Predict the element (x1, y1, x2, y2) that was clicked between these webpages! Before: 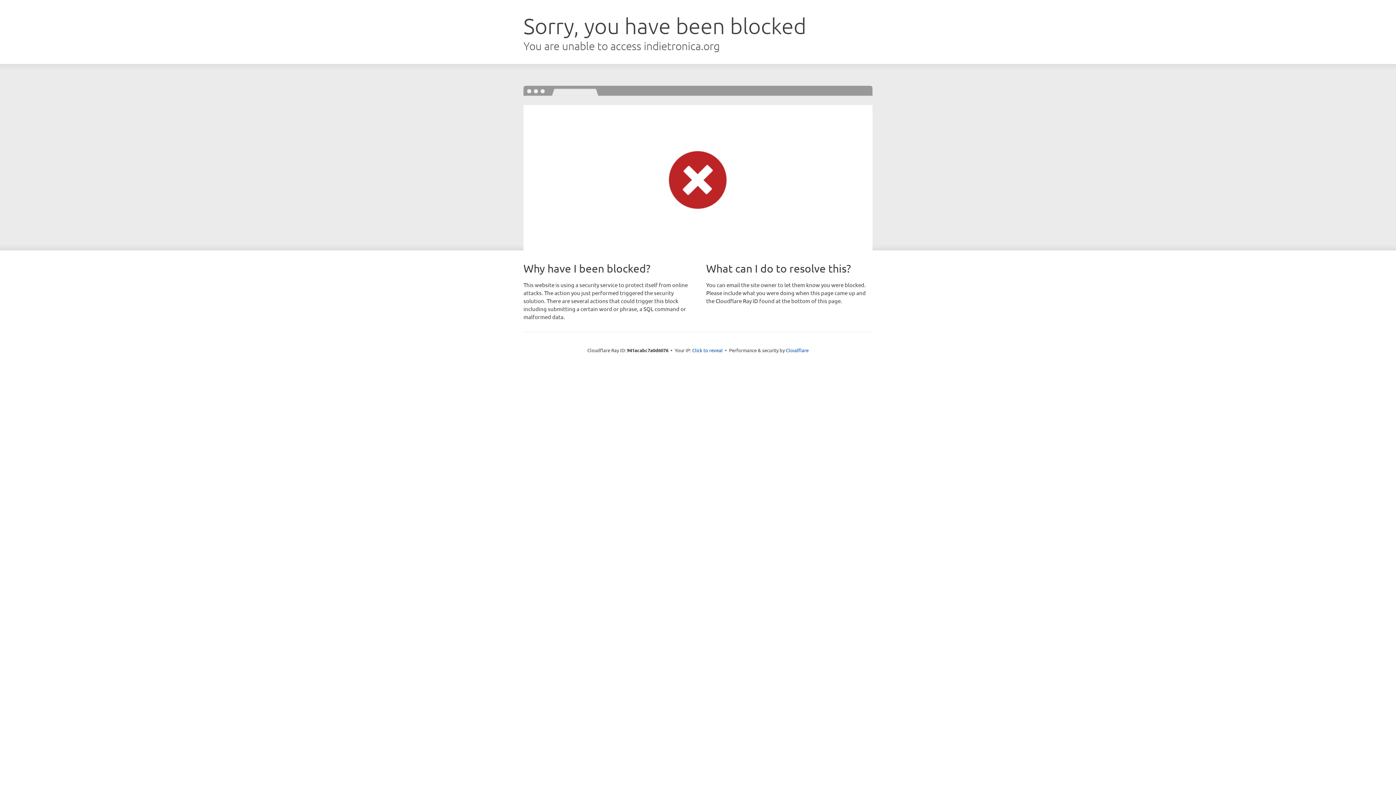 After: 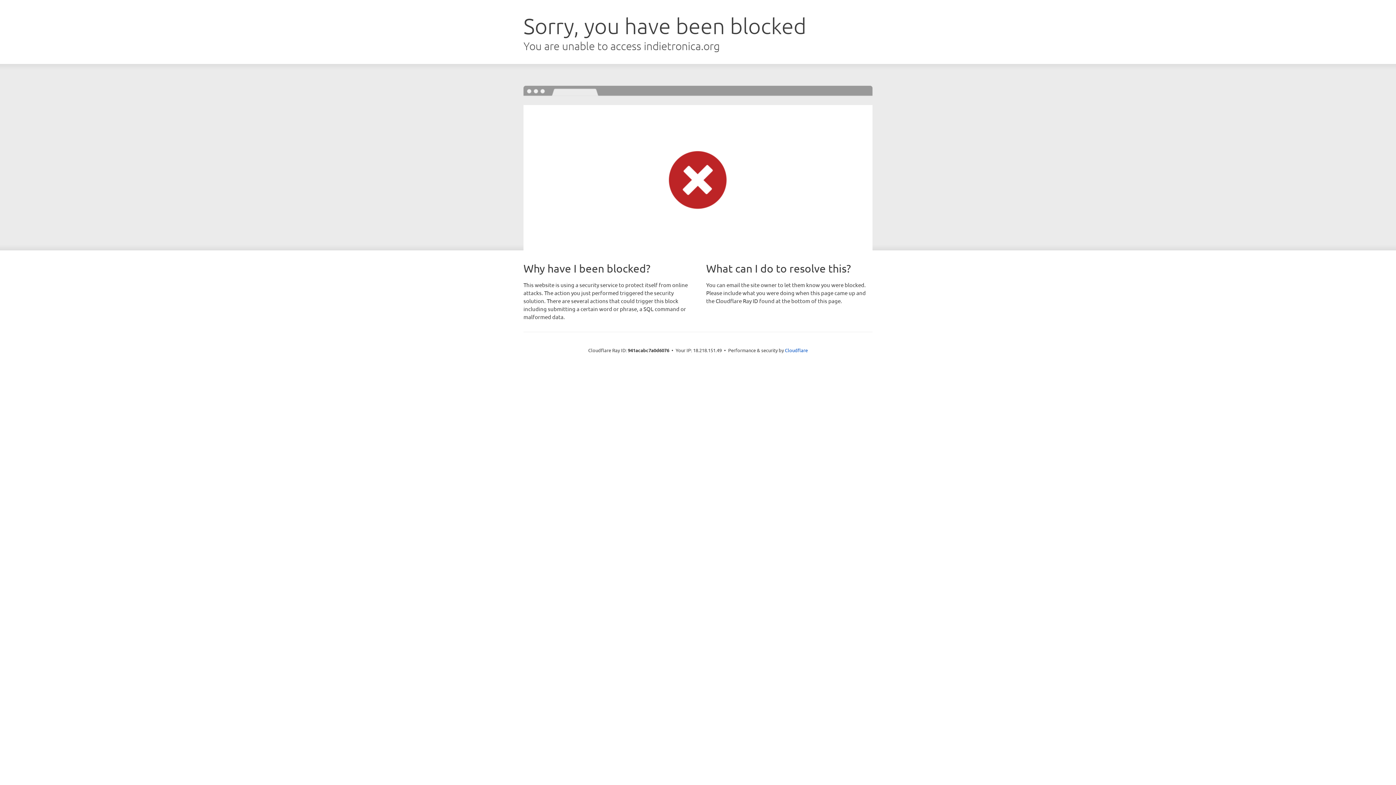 Action: label: Click to reveal bbox: (692, 346, 722, 353)